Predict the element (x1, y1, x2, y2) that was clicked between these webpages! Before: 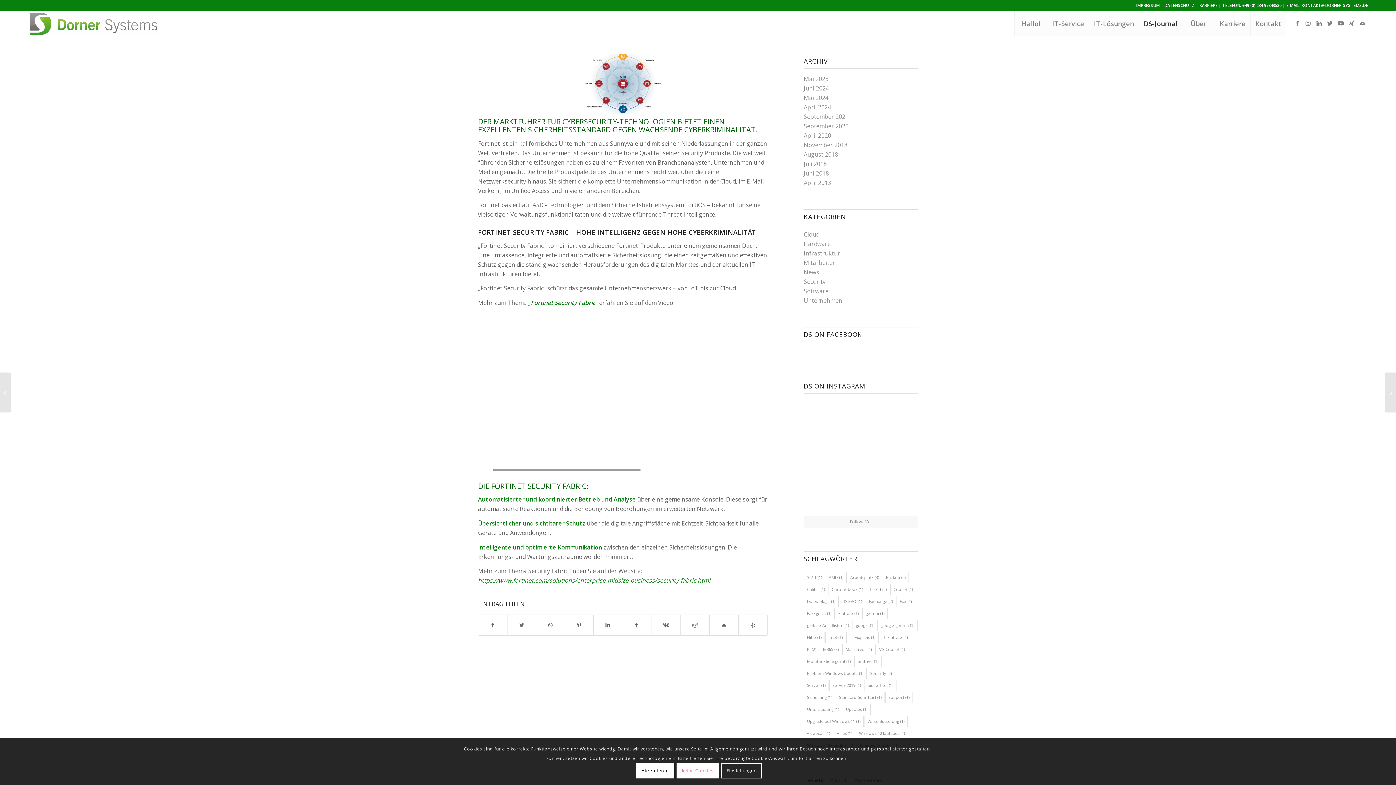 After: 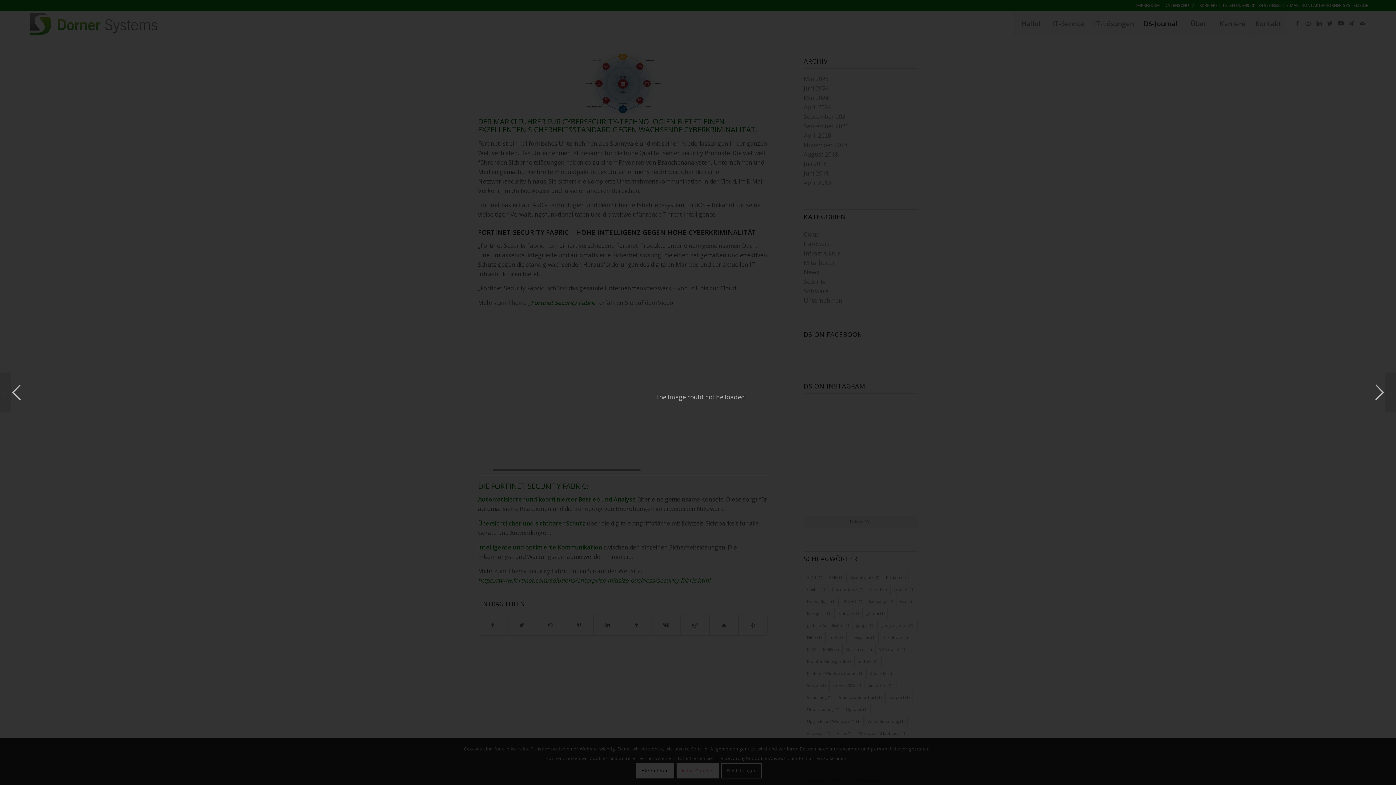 Action: bbox: (842, 478, 878, 514)